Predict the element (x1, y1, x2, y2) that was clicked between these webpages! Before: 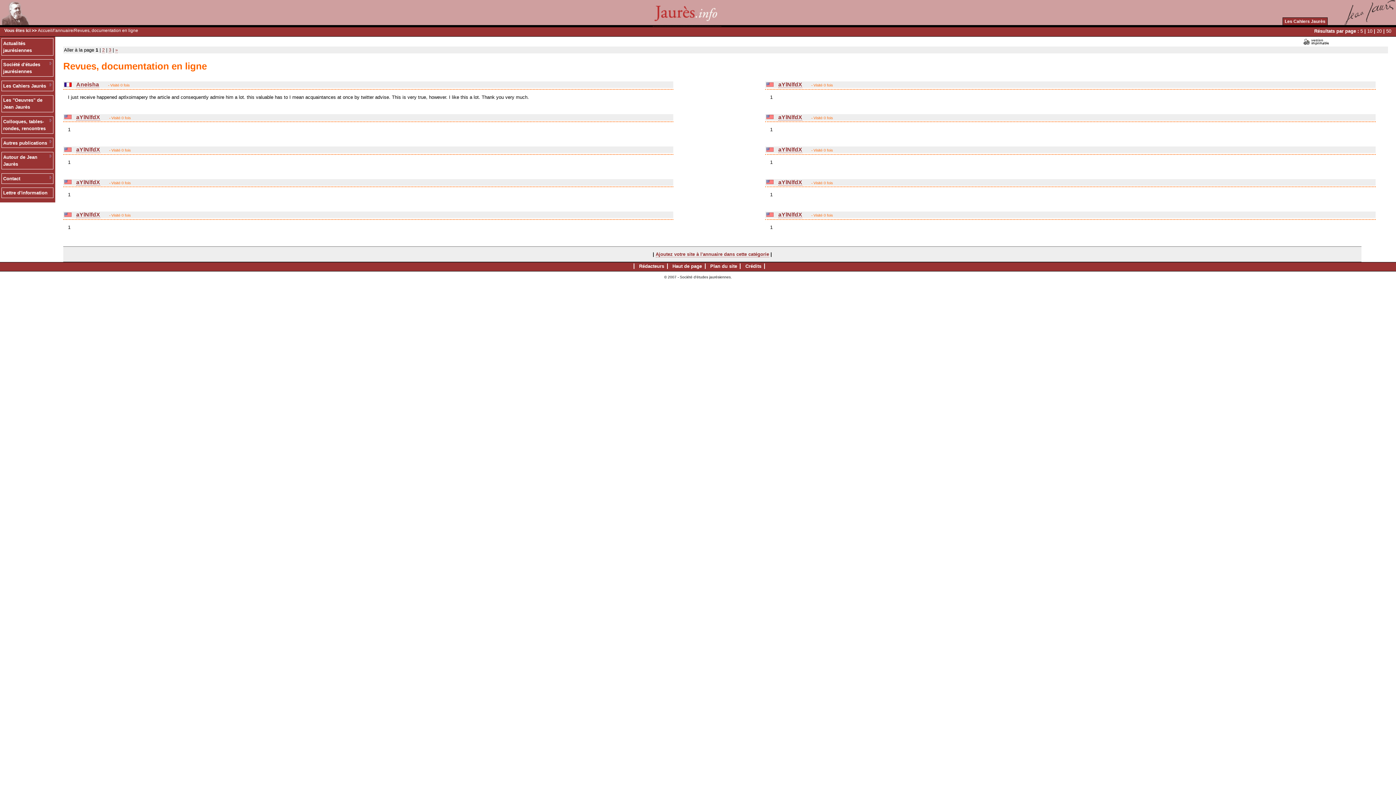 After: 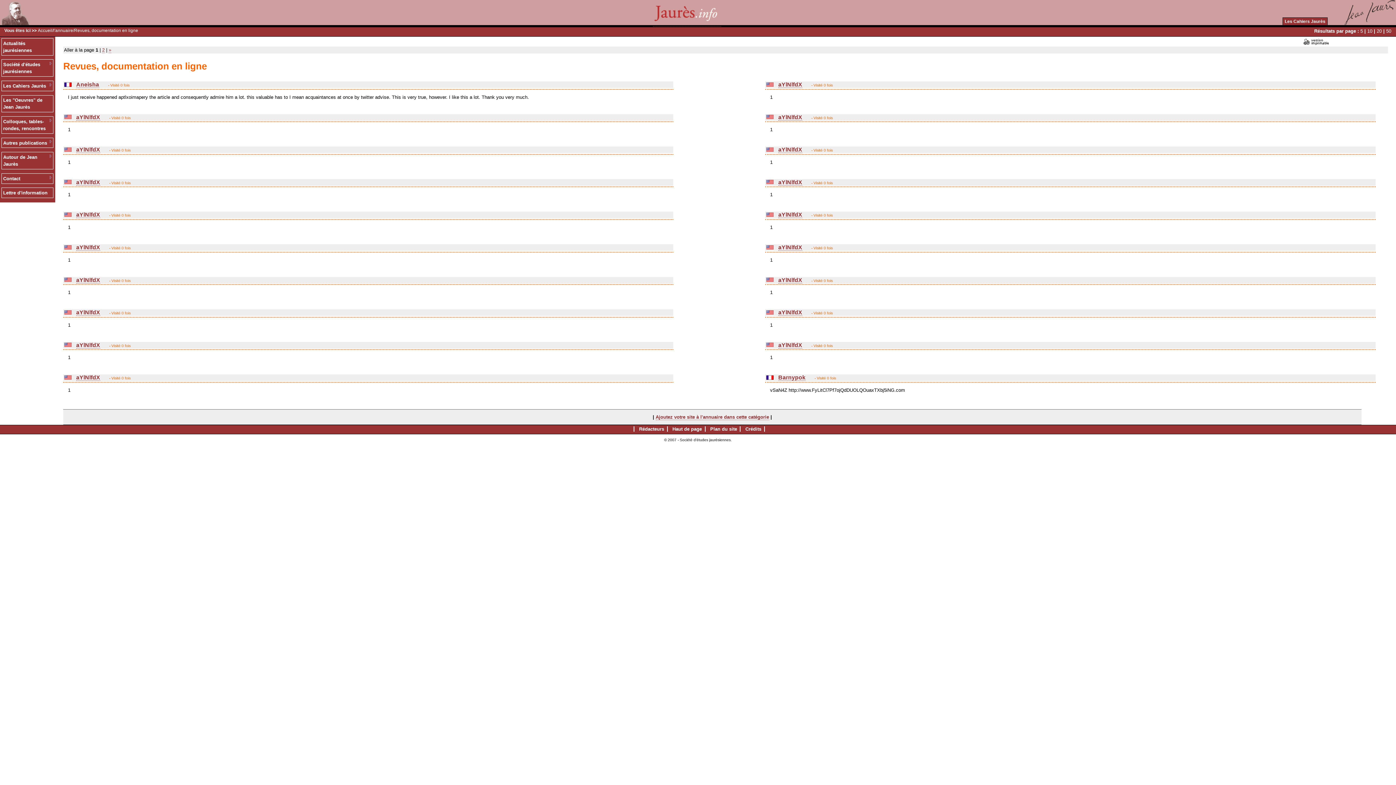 Action: label: 20 bbox: (1377, 28, 1382, 34)